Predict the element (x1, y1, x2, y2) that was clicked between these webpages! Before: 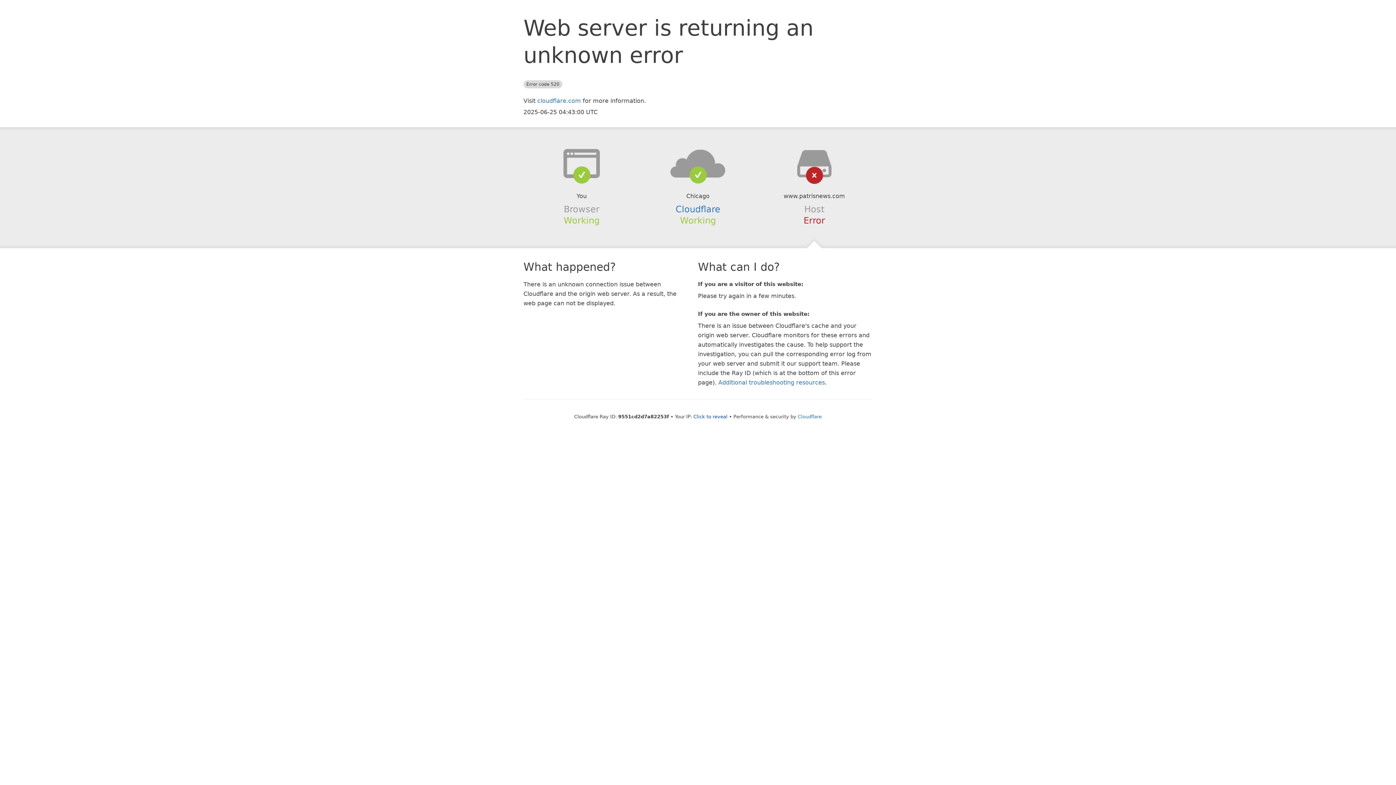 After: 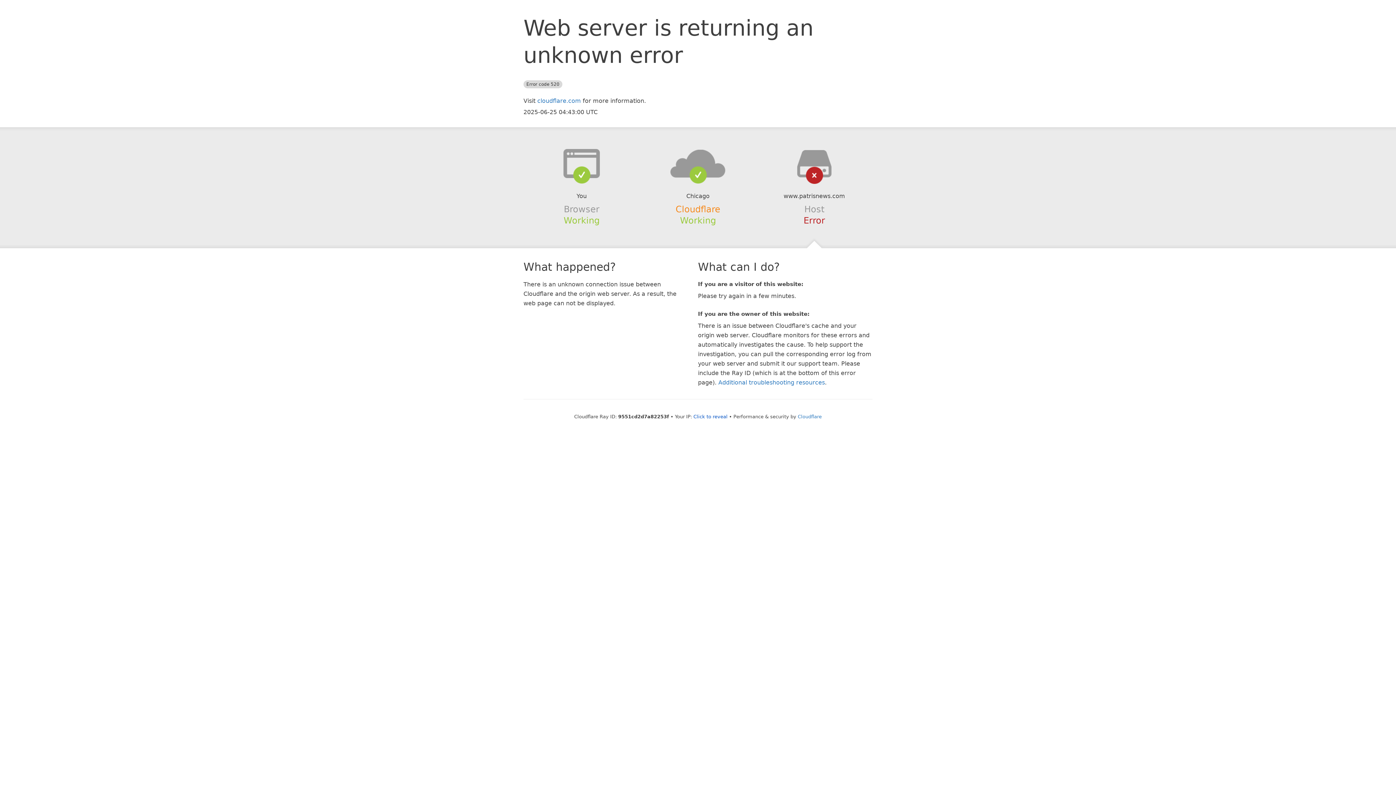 Action: bbox: (675, 204, 720, 214) label: Cloudflare